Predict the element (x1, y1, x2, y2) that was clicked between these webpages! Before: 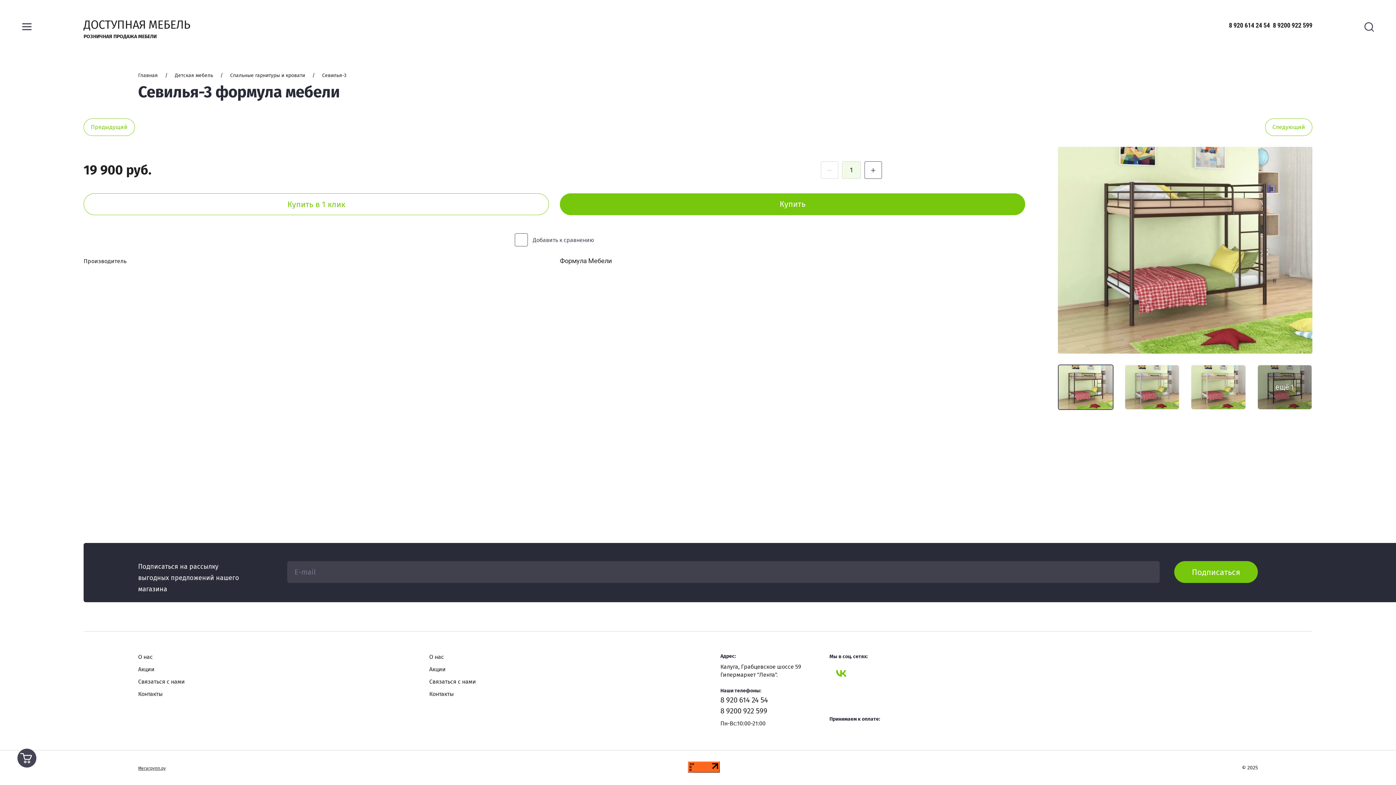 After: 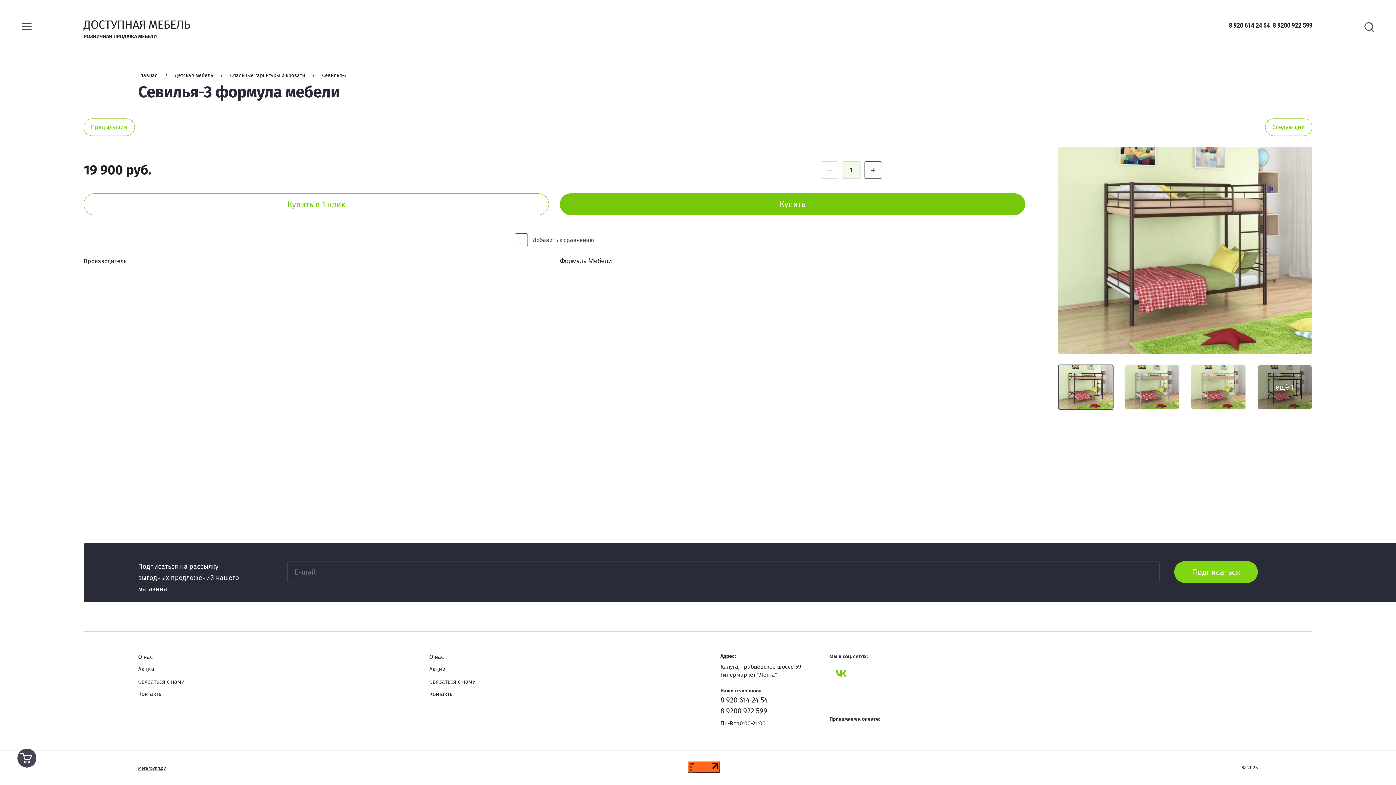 Action: label: Подписаться bbox: (1174, 561, 1258, 583)